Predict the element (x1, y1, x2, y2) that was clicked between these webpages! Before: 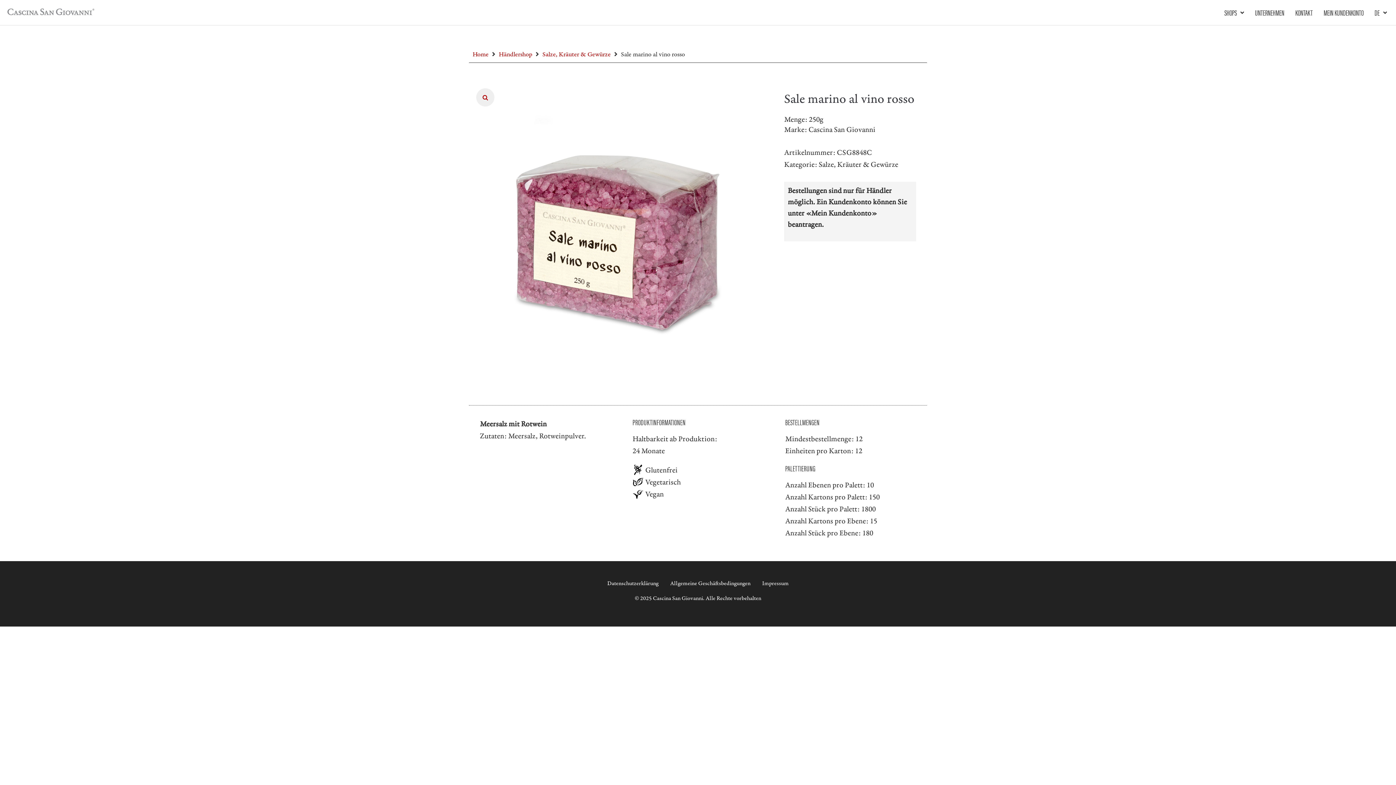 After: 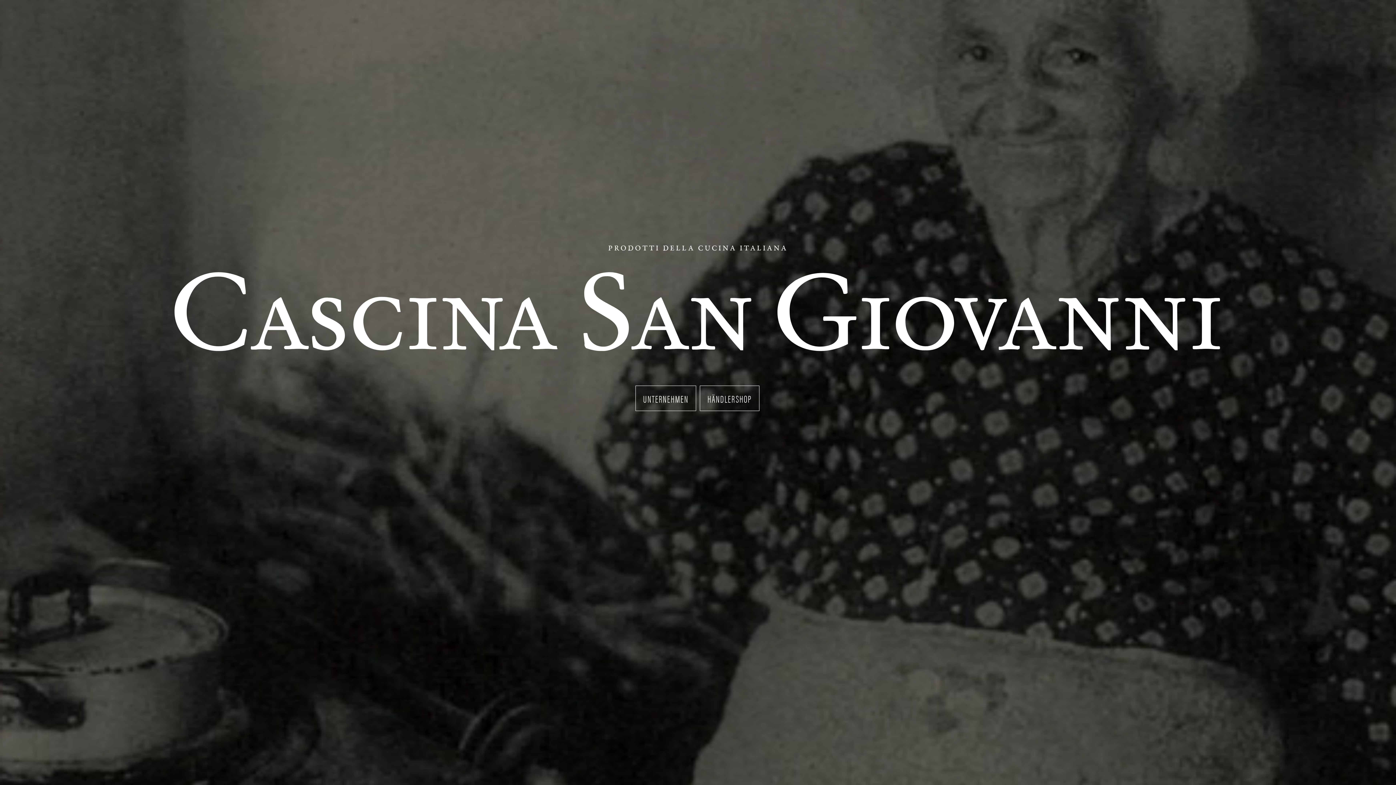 Action: bbox: (866, 480, 874, 490) label: 10